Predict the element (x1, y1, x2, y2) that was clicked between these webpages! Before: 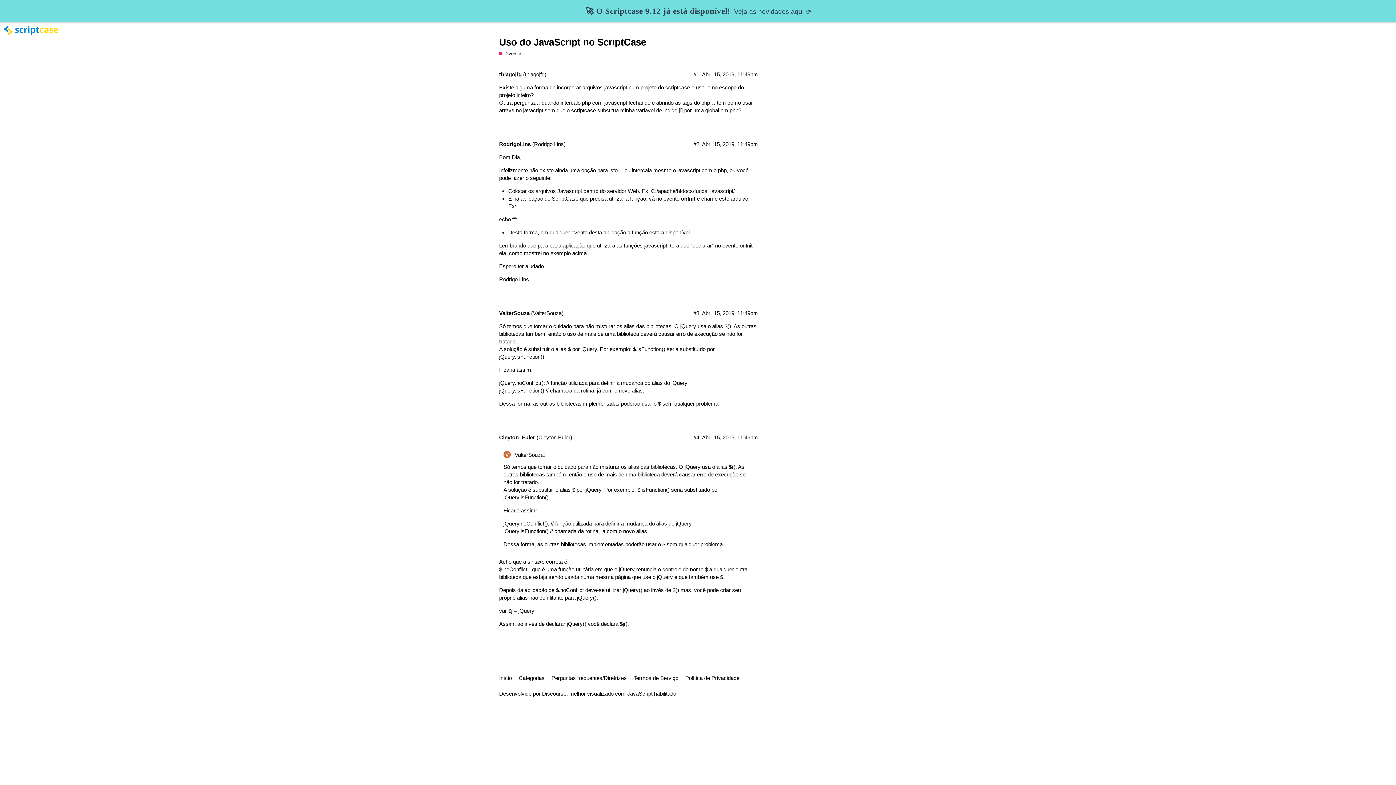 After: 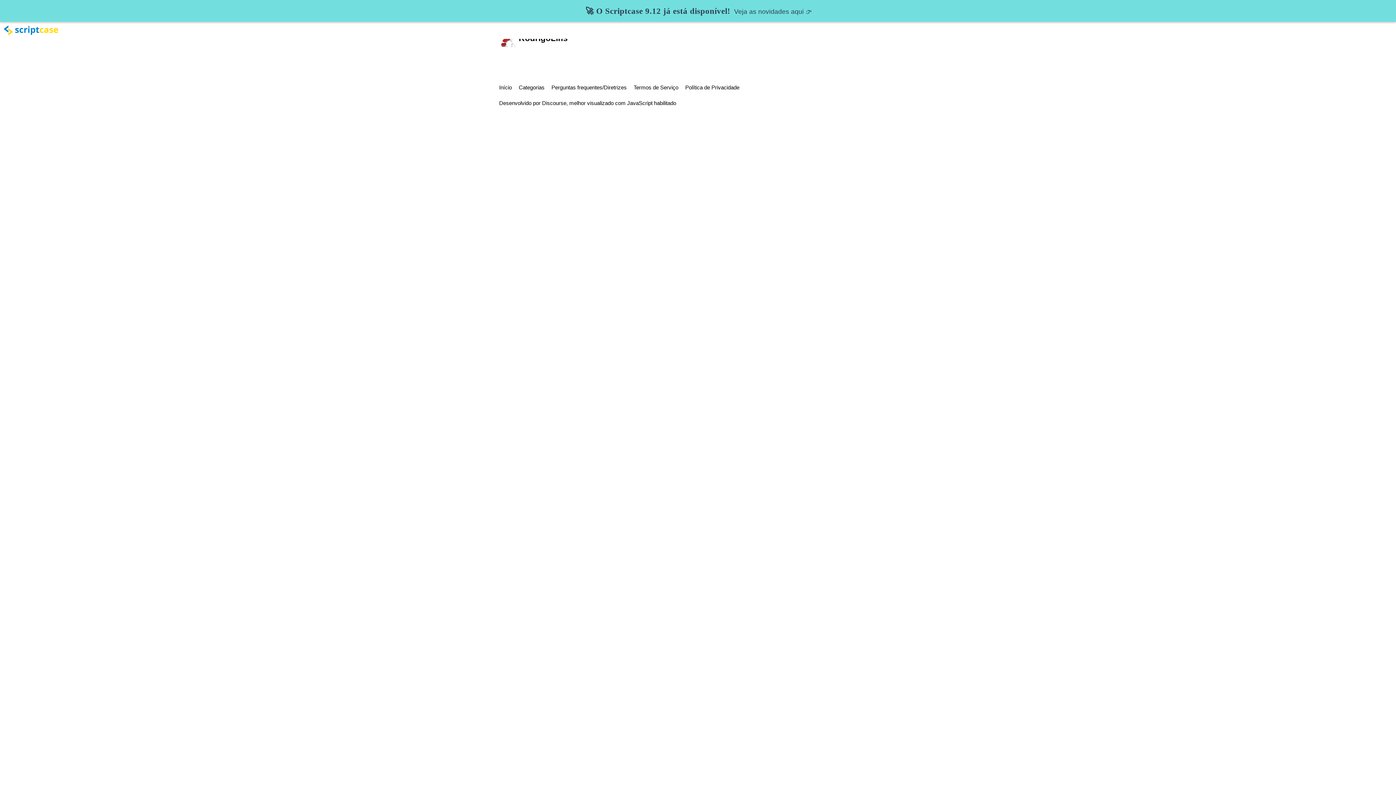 Action: label: RodrigoLins bbox: (499, 141, 530, 147)